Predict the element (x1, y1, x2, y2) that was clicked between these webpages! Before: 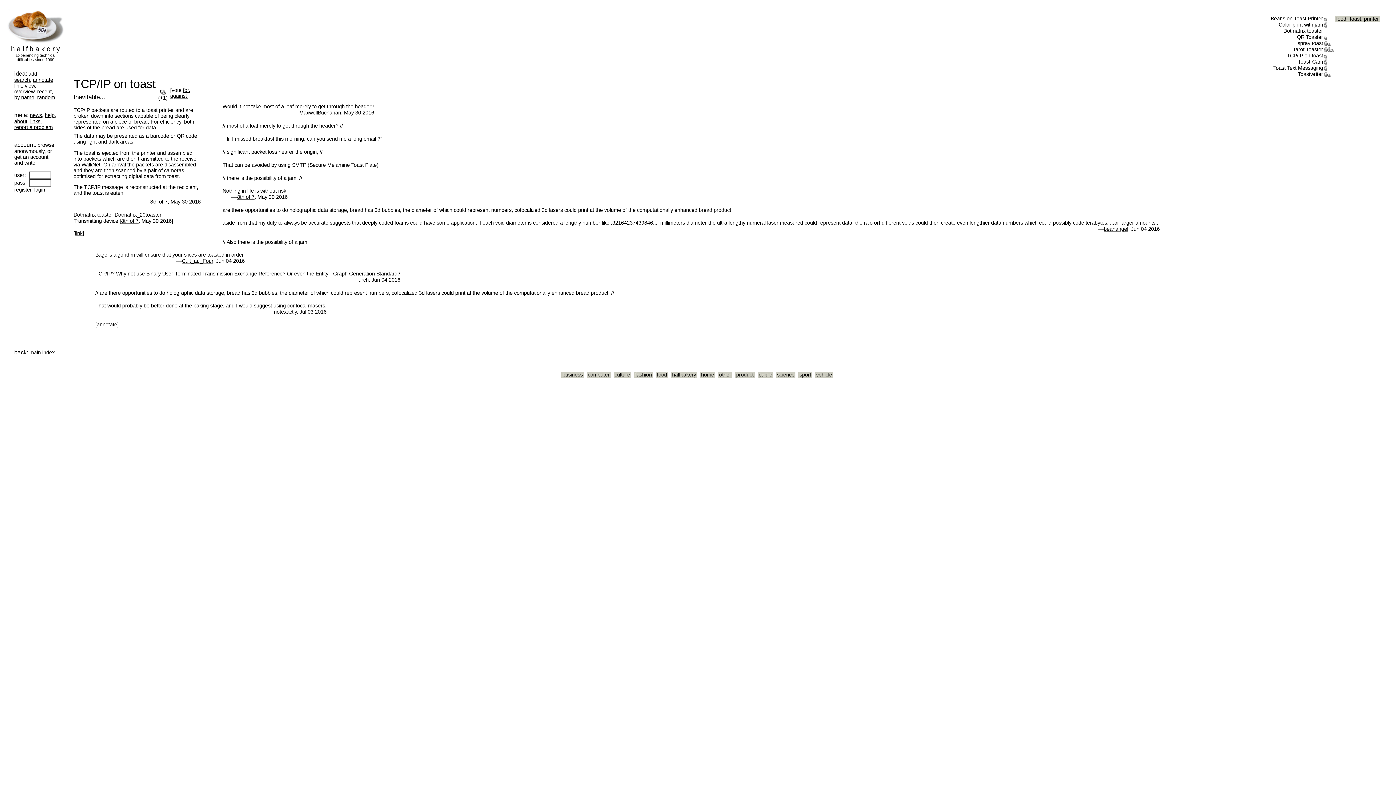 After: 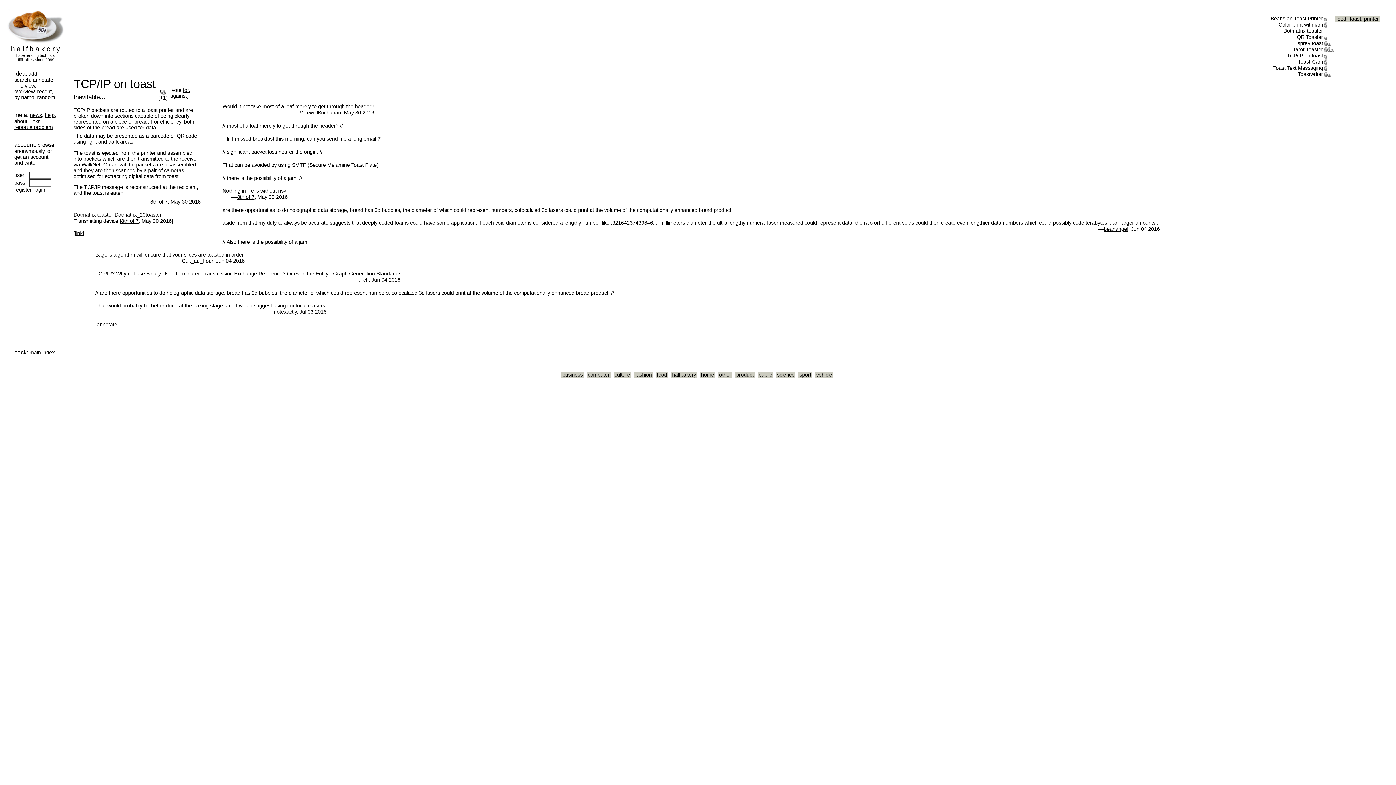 Action: label:   bbox: (64, 20, 65, 26)